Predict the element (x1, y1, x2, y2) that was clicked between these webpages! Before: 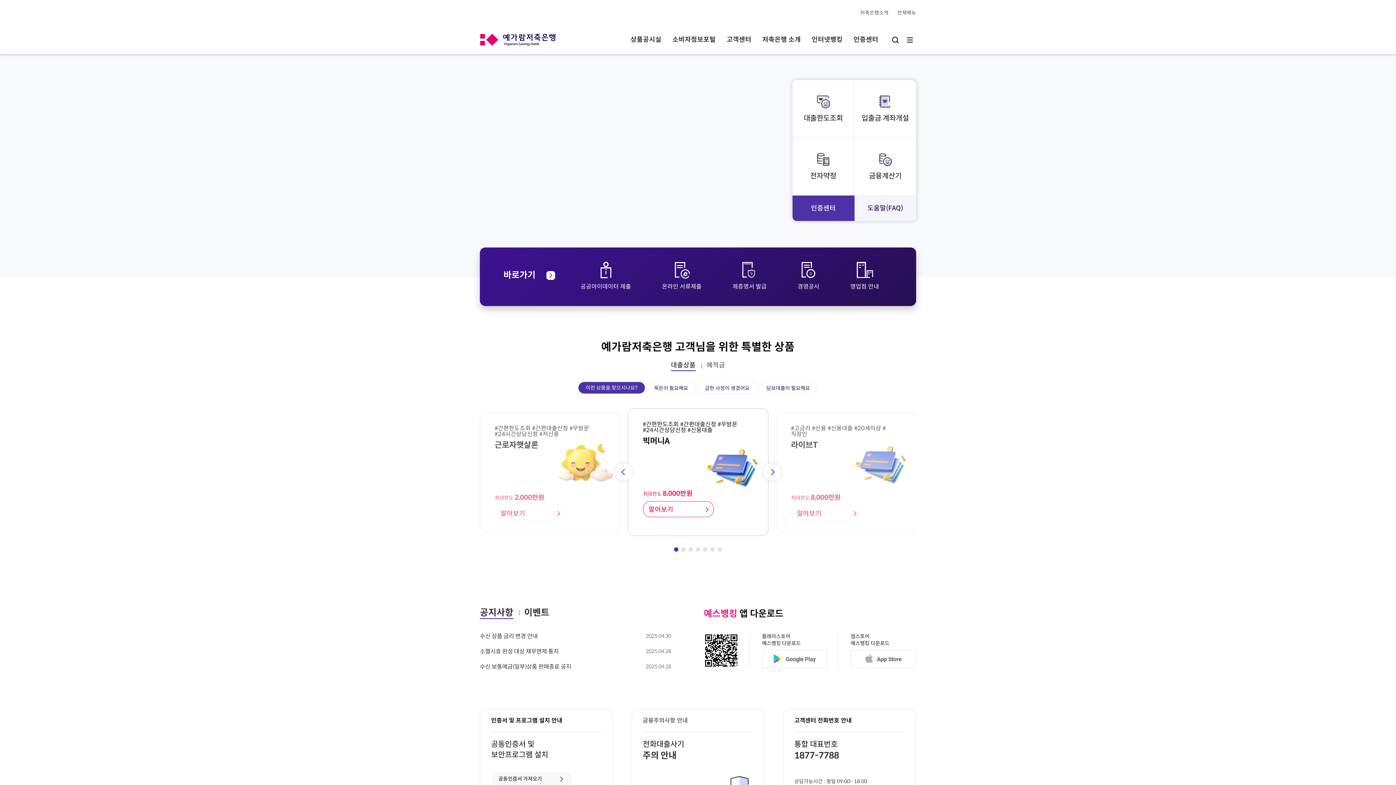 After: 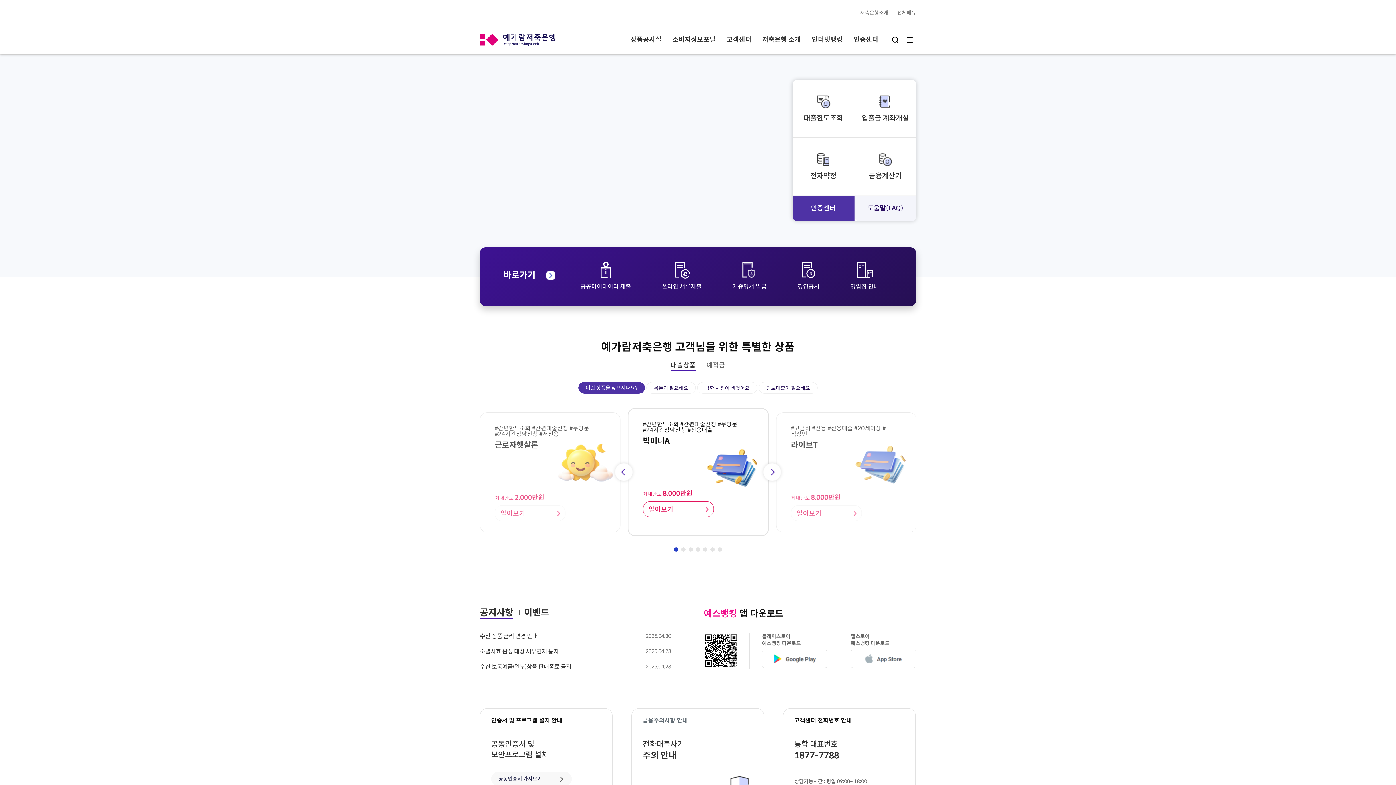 Action: bbox: (480, 32, 555, 48)